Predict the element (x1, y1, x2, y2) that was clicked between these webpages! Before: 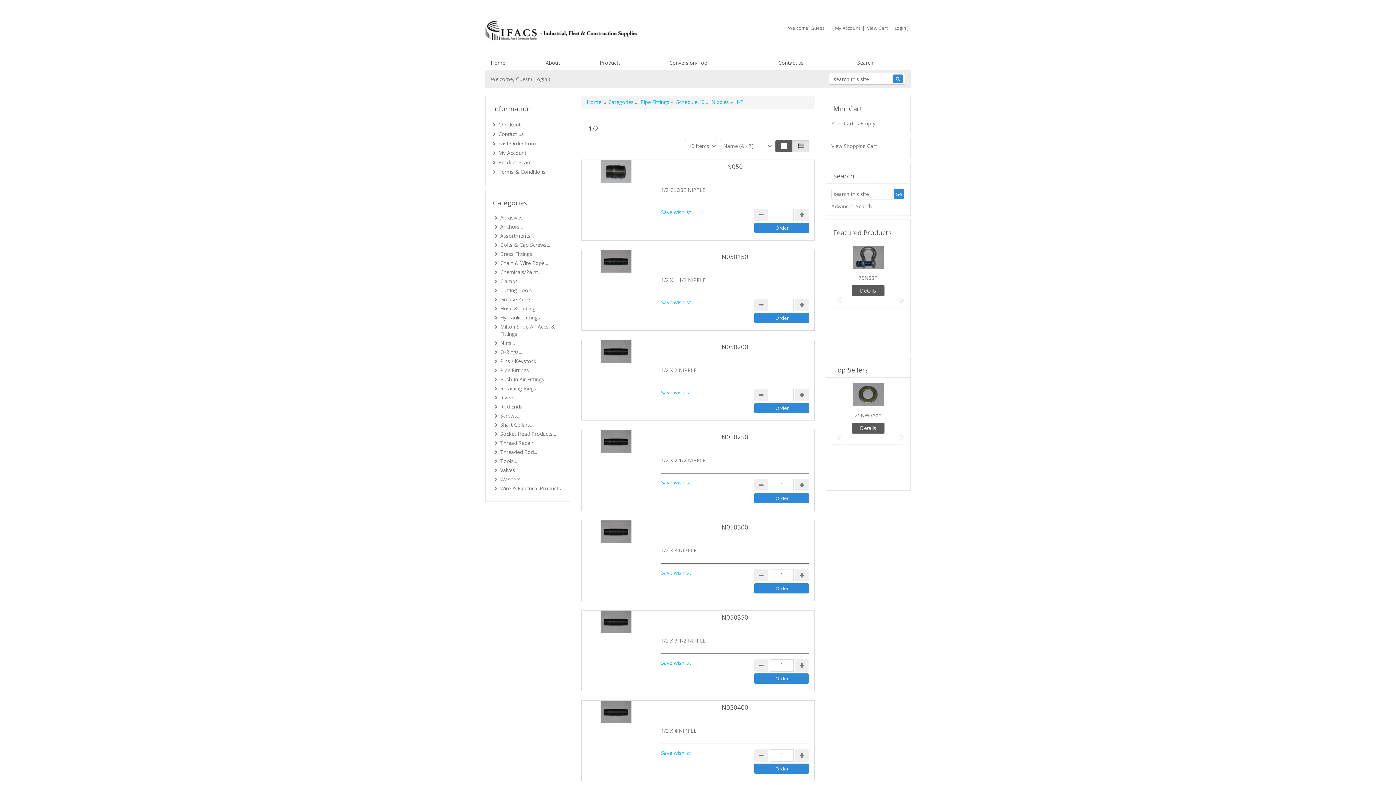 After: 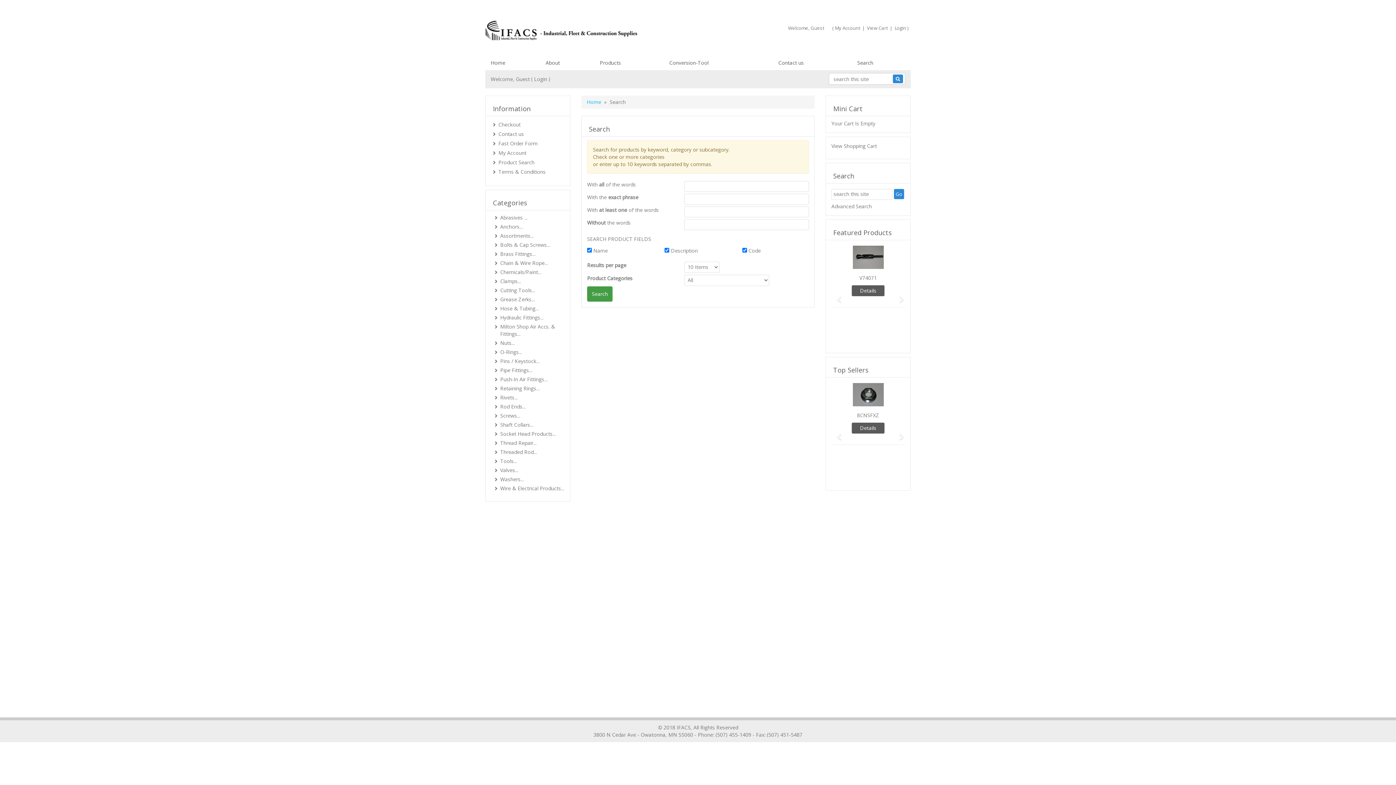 Action: bbox: (498, 157, 564, 167) label: Product Search